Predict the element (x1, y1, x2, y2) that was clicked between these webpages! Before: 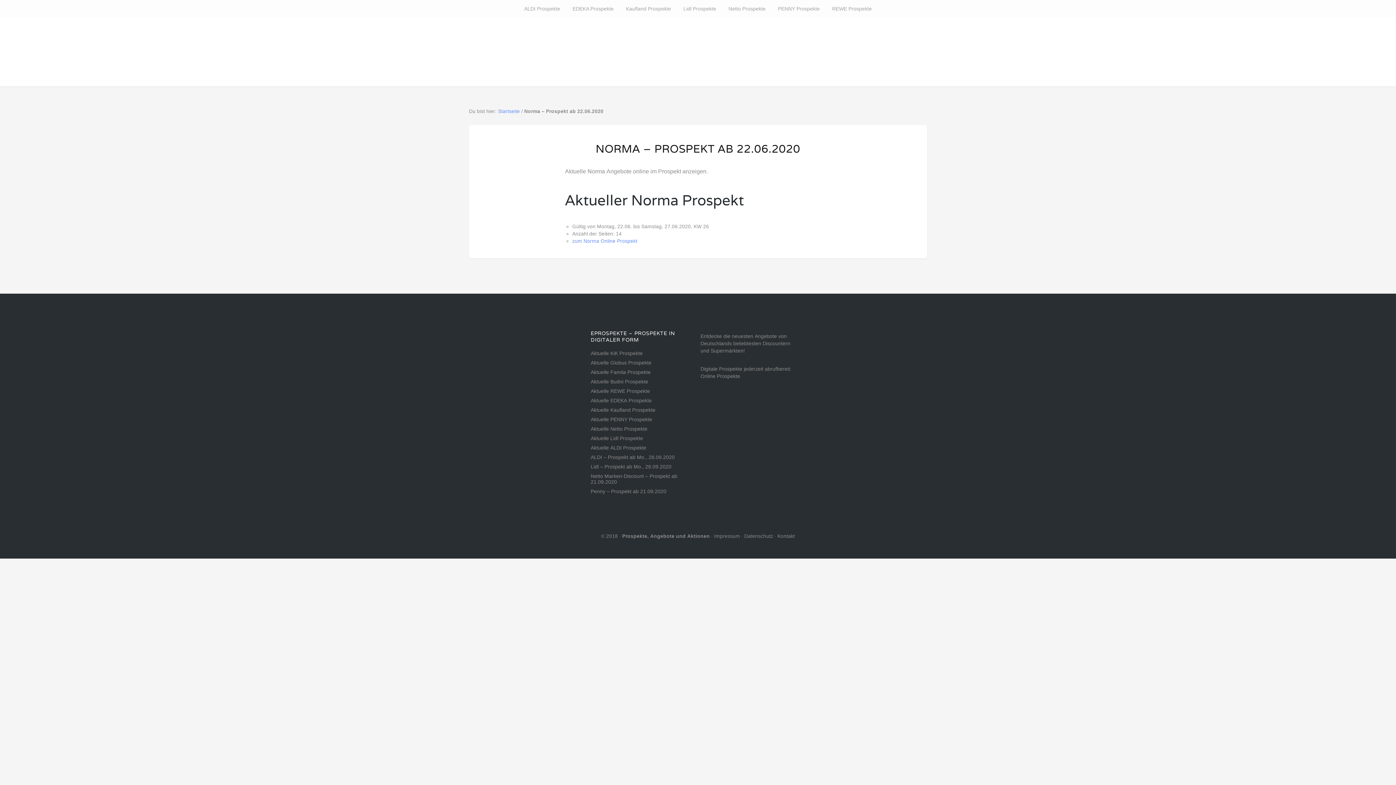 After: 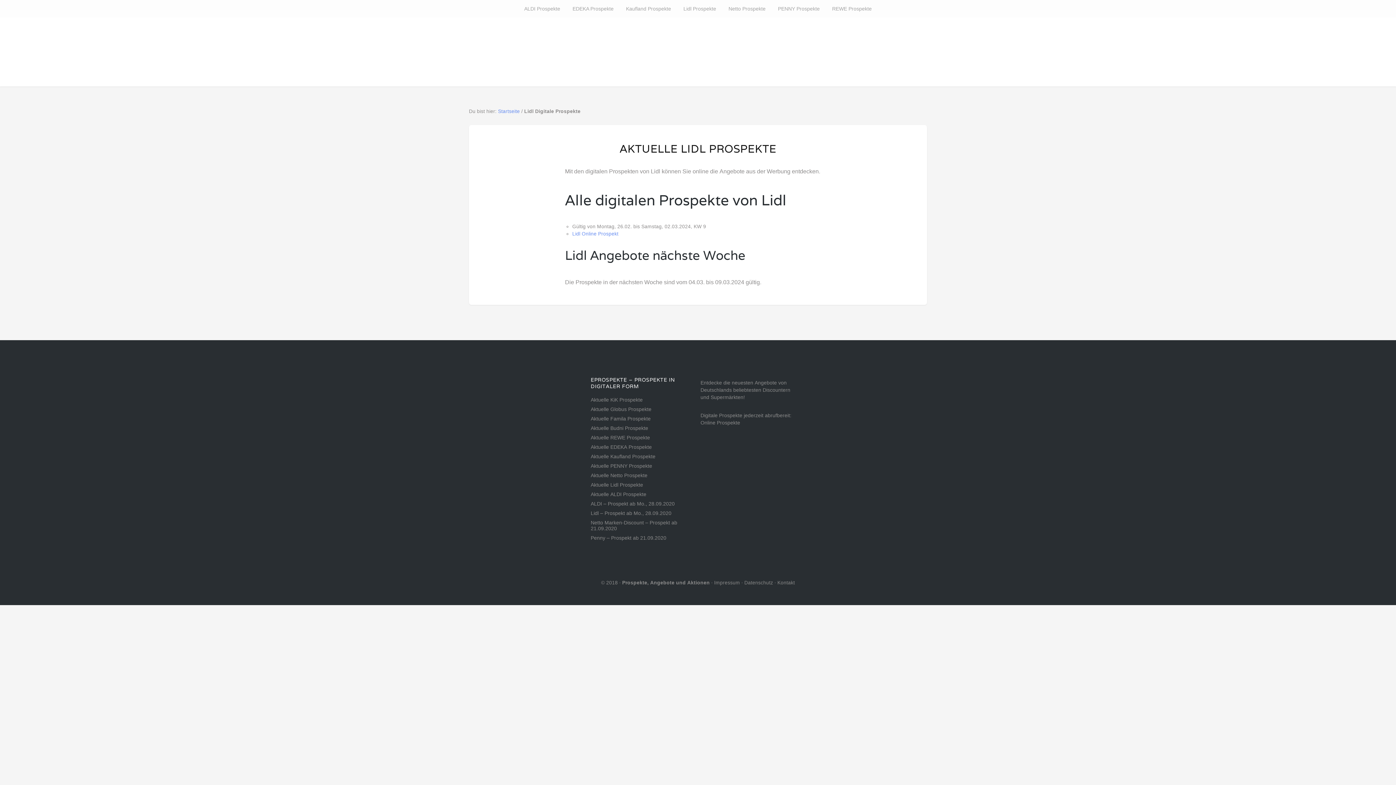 Action: label: Aktuelle Lidl Prospekte bbox: (590, 435, 643, 441)